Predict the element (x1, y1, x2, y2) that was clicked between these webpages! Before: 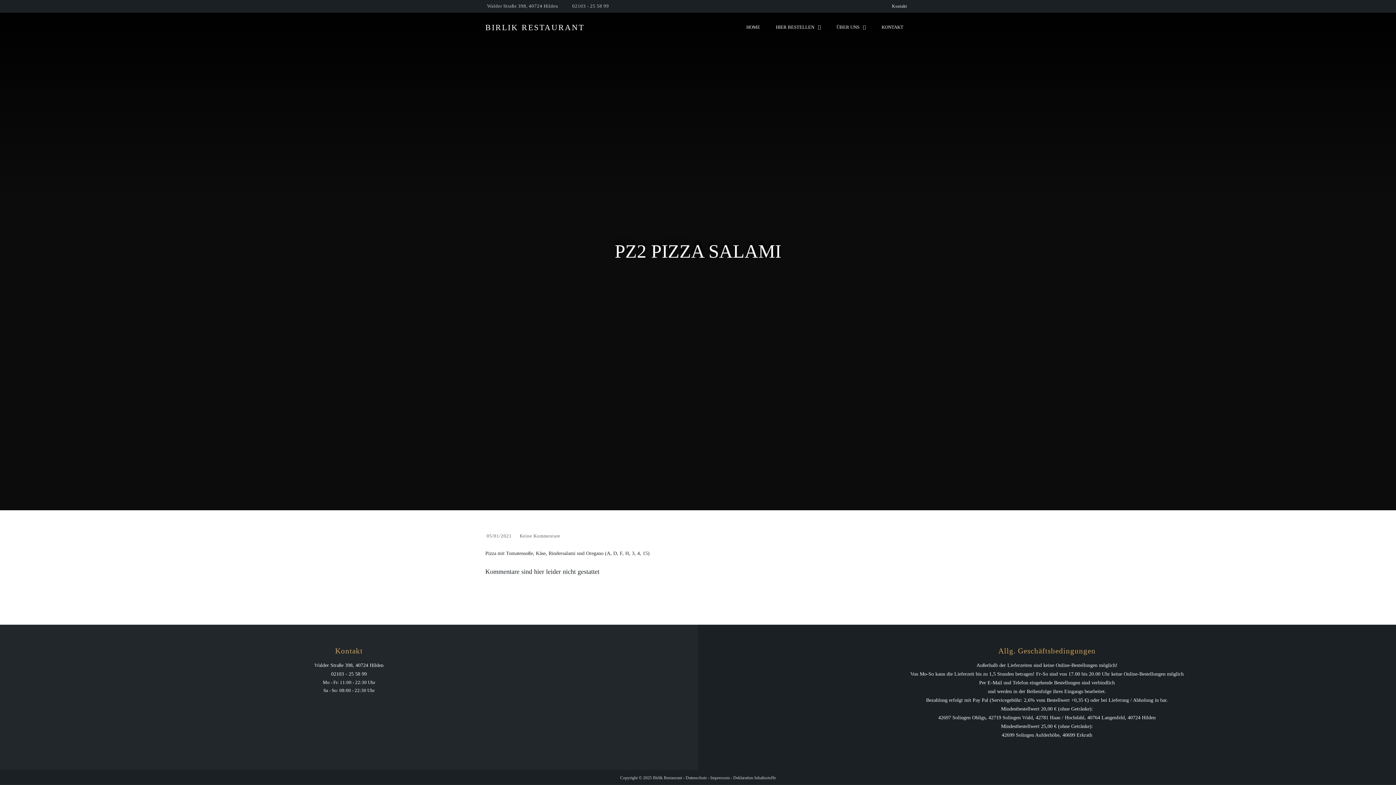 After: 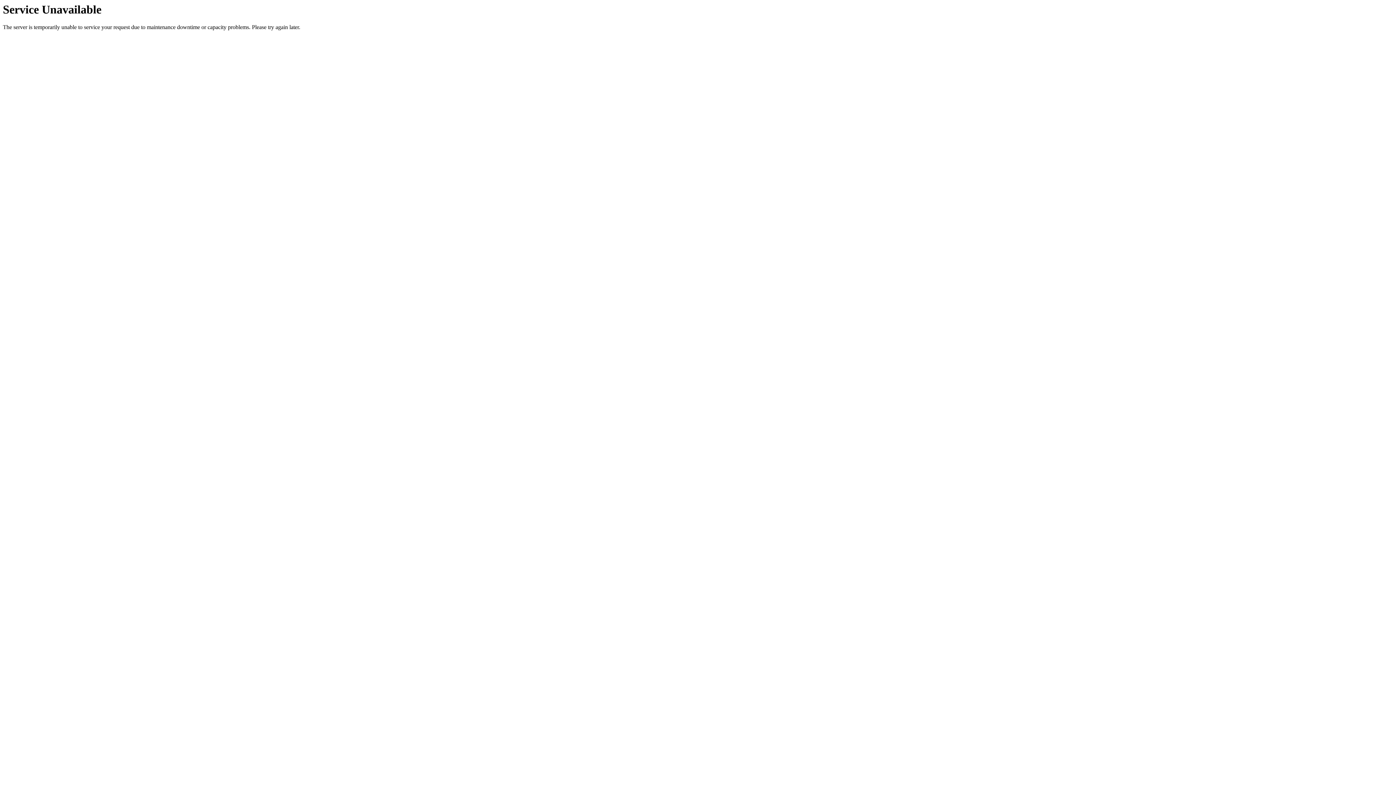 Action: bbox: (892, 0, 907, 12) label: Kontakt